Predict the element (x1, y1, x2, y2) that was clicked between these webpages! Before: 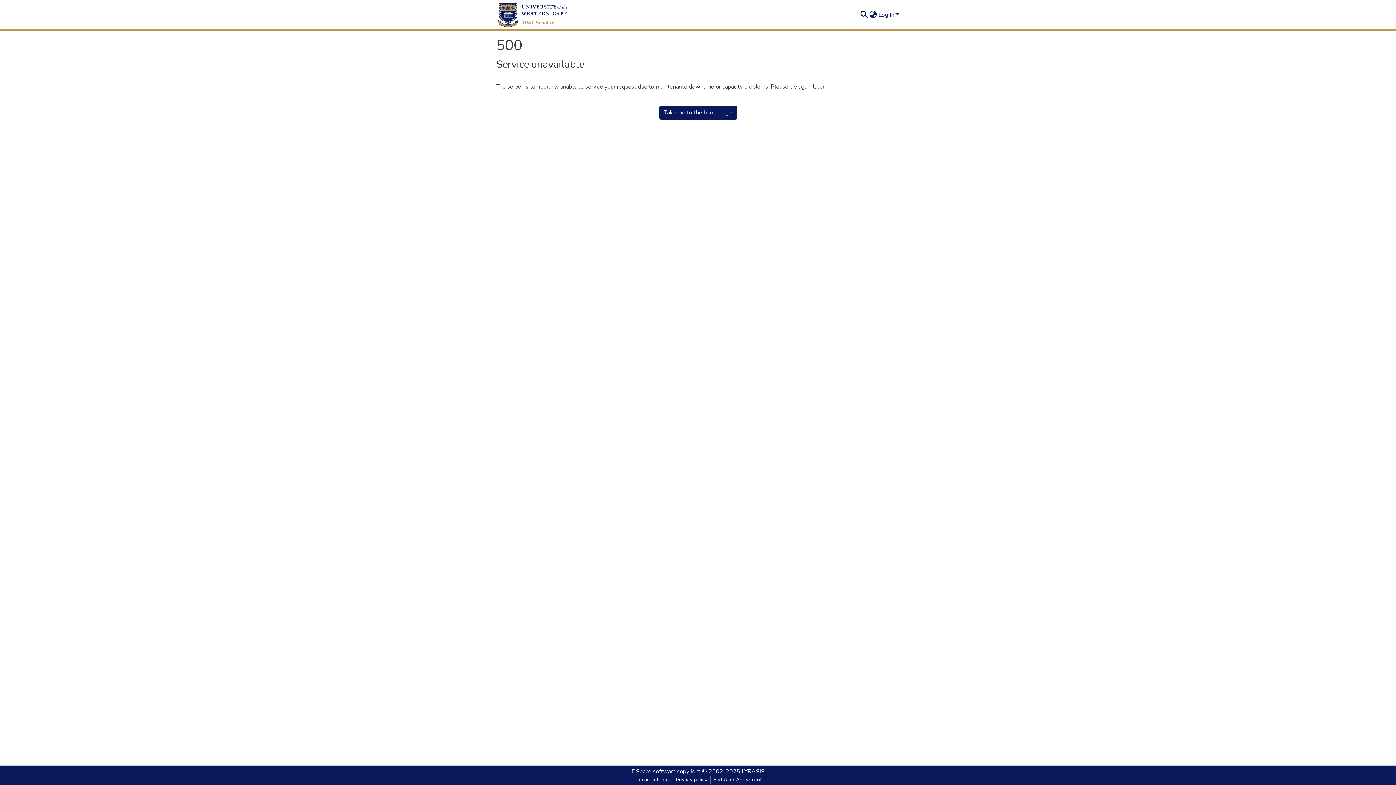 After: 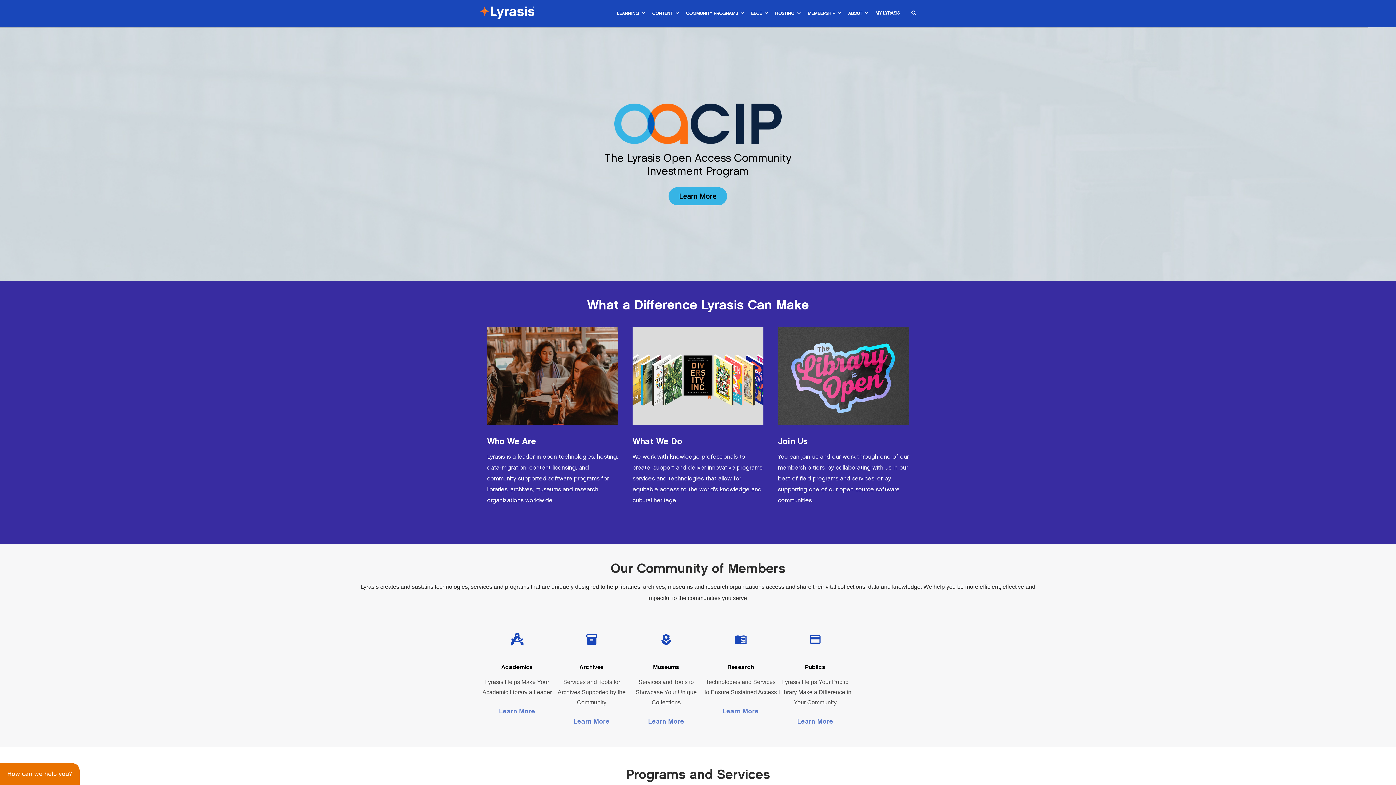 Action: label: LYRASIS bbox: (741, 768, 764, 776)